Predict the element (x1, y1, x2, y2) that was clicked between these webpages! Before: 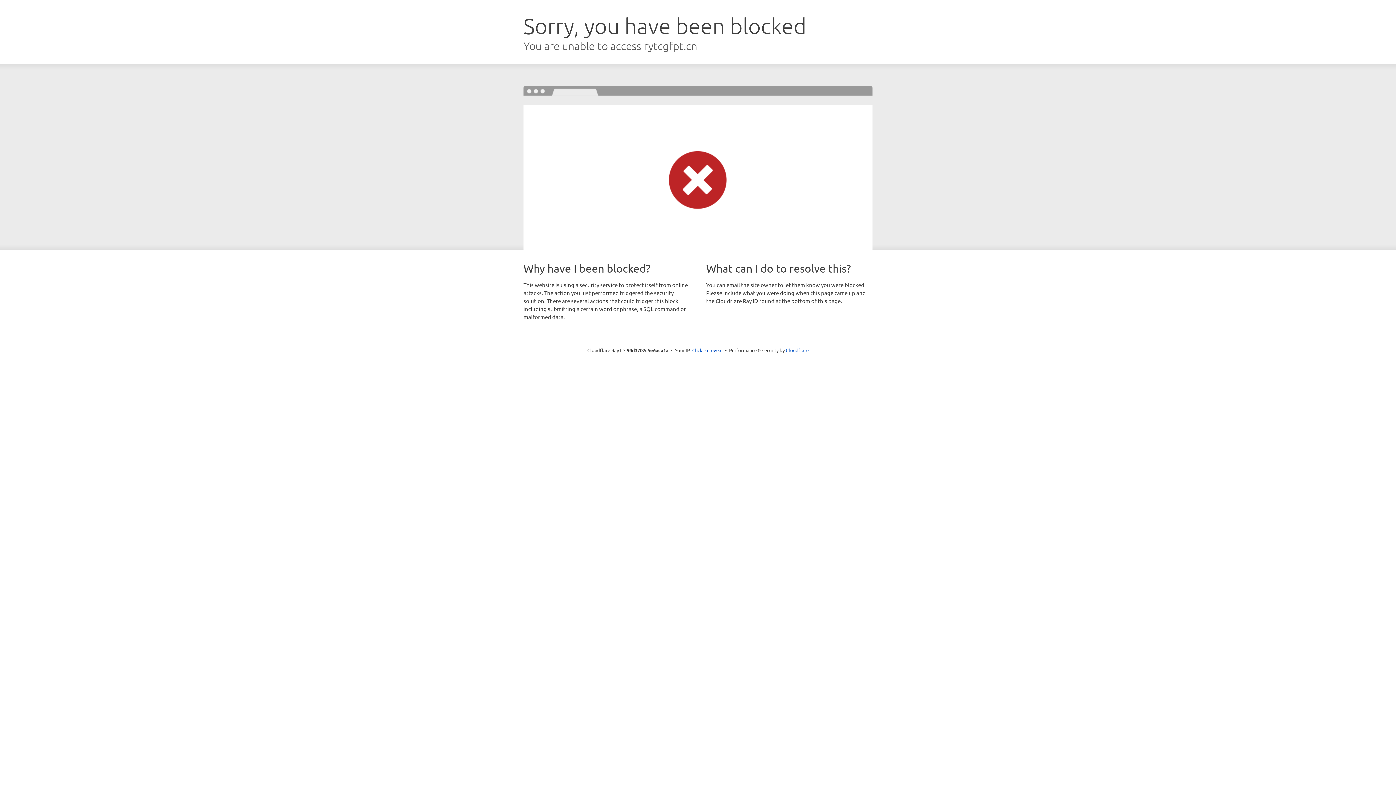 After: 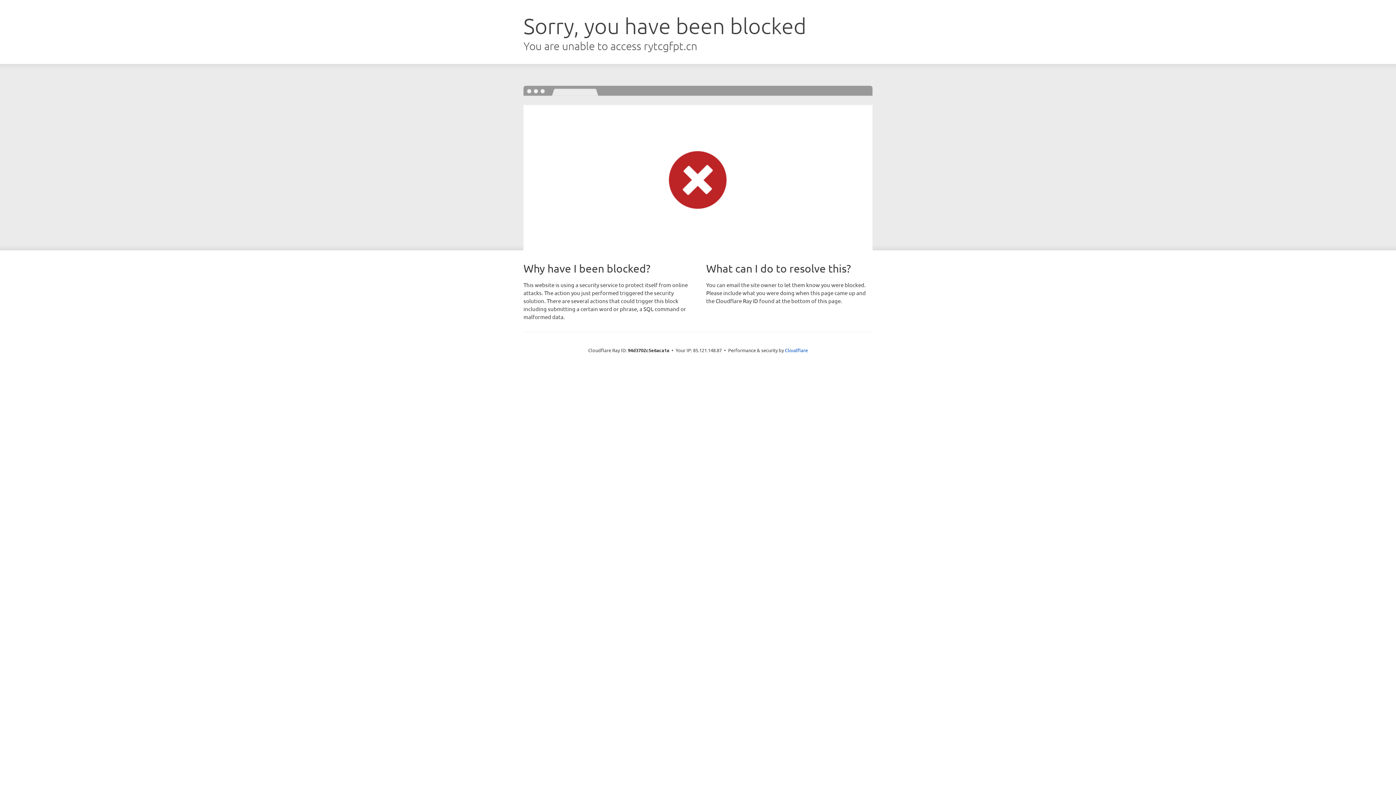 Action: label: Click to reveal bbox: (692, 346, 722, 353)